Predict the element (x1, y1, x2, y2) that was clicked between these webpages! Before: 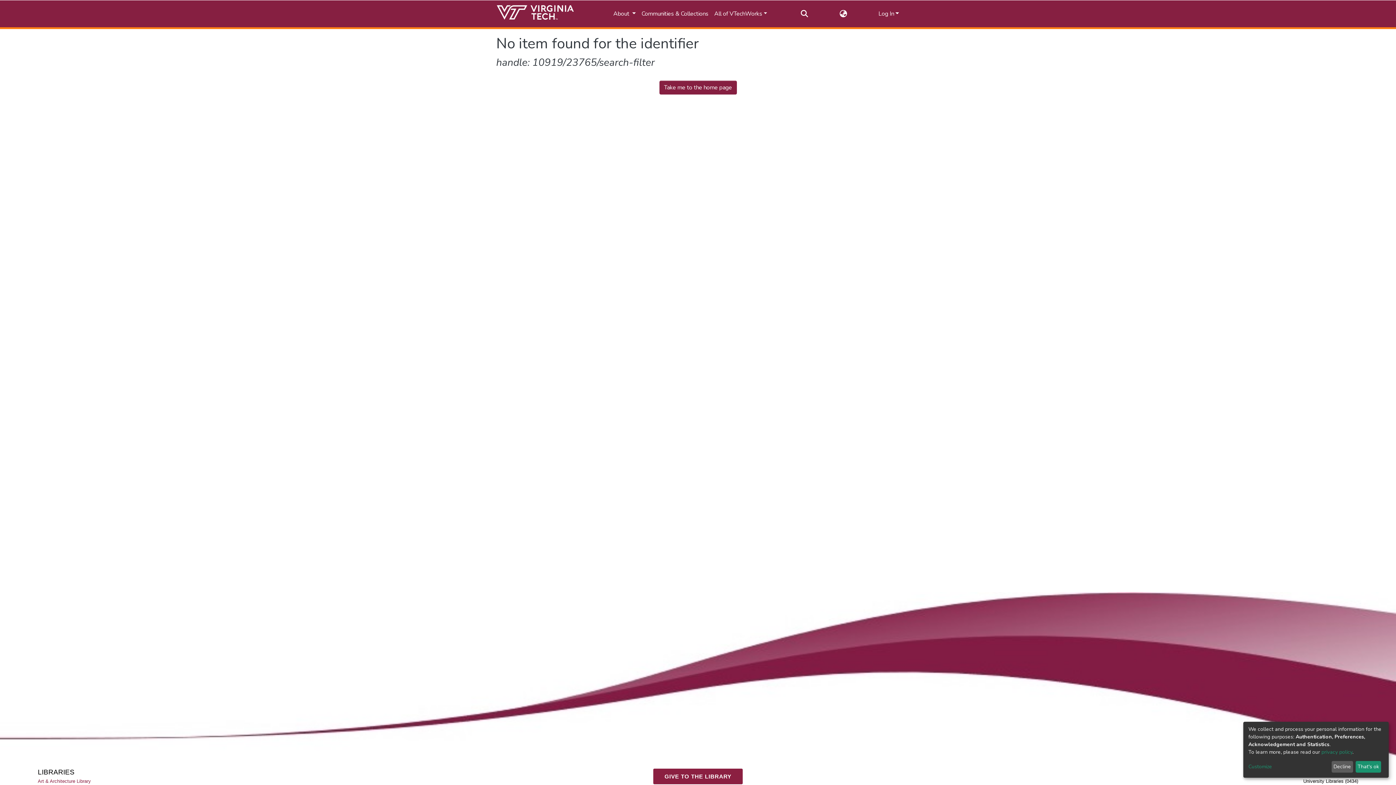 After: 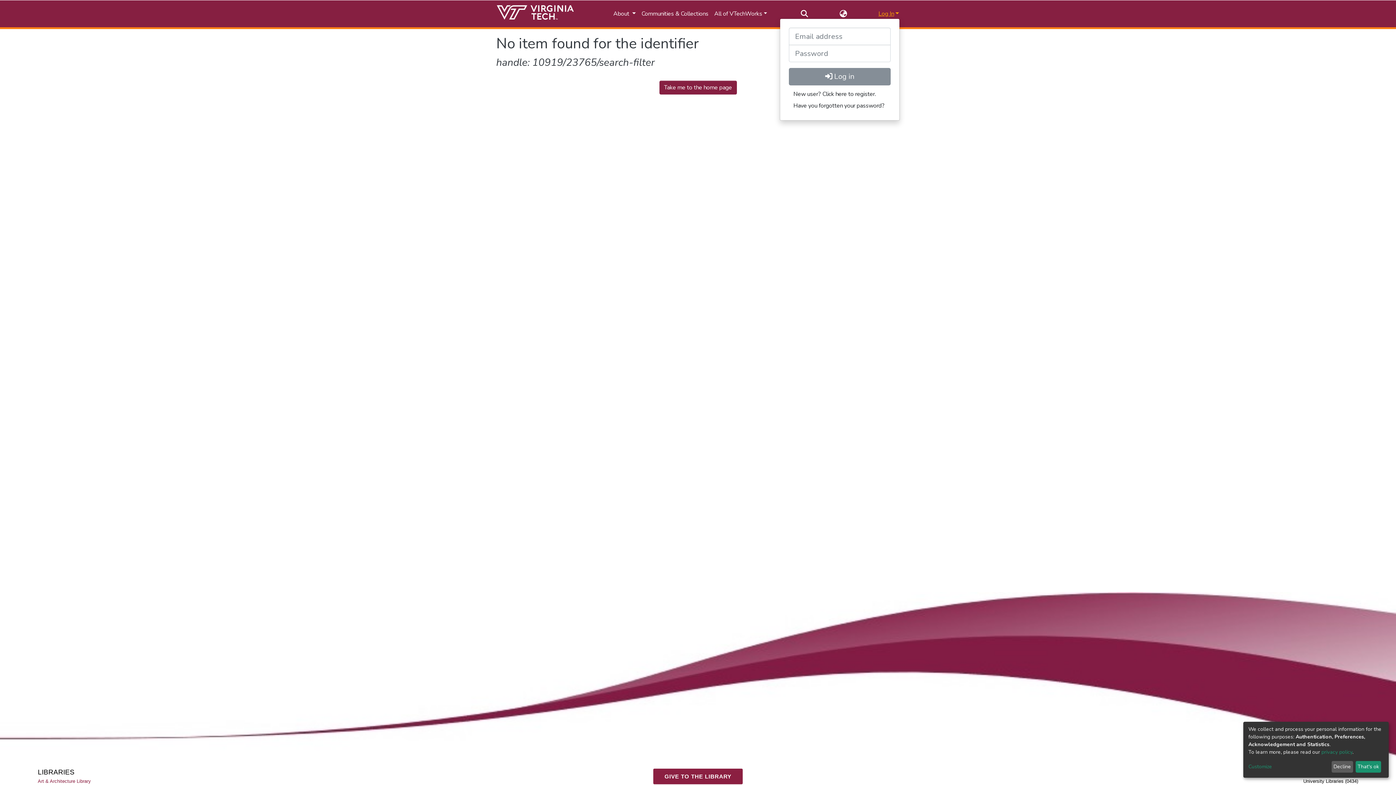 Action: bbox: (877, 9, 899, 17) label: Log In